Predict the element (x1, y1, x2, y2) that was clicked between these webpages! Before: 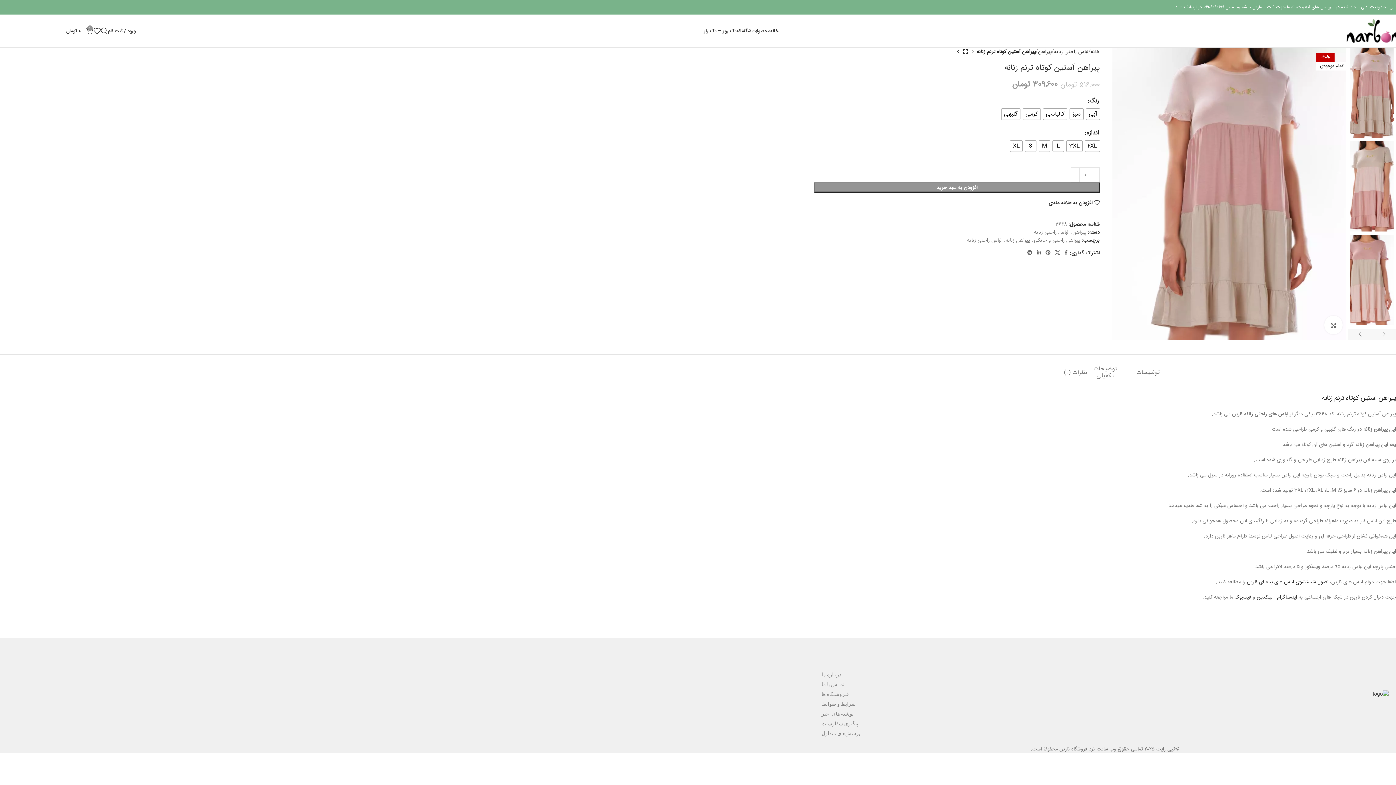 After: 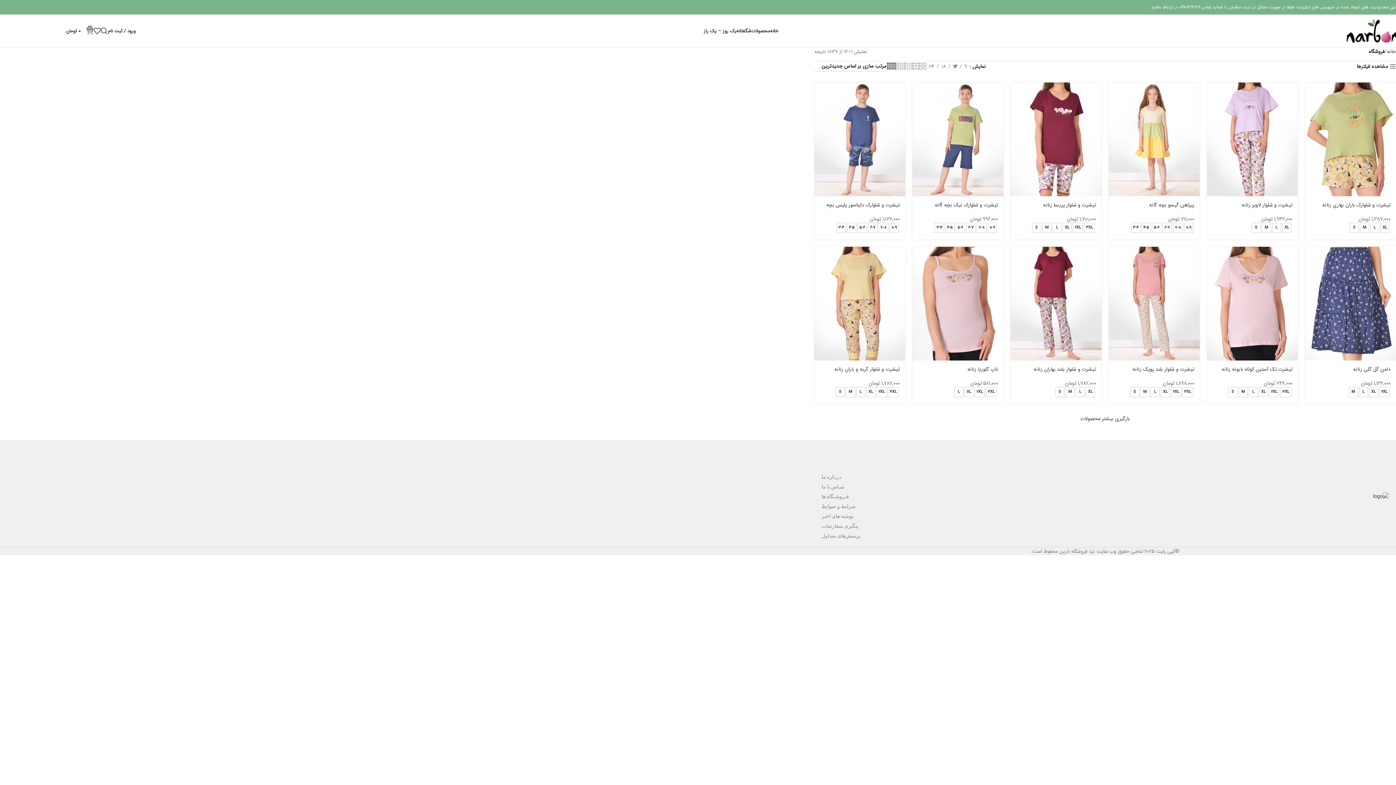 Action: bbox: (962, 48, 969, 55)